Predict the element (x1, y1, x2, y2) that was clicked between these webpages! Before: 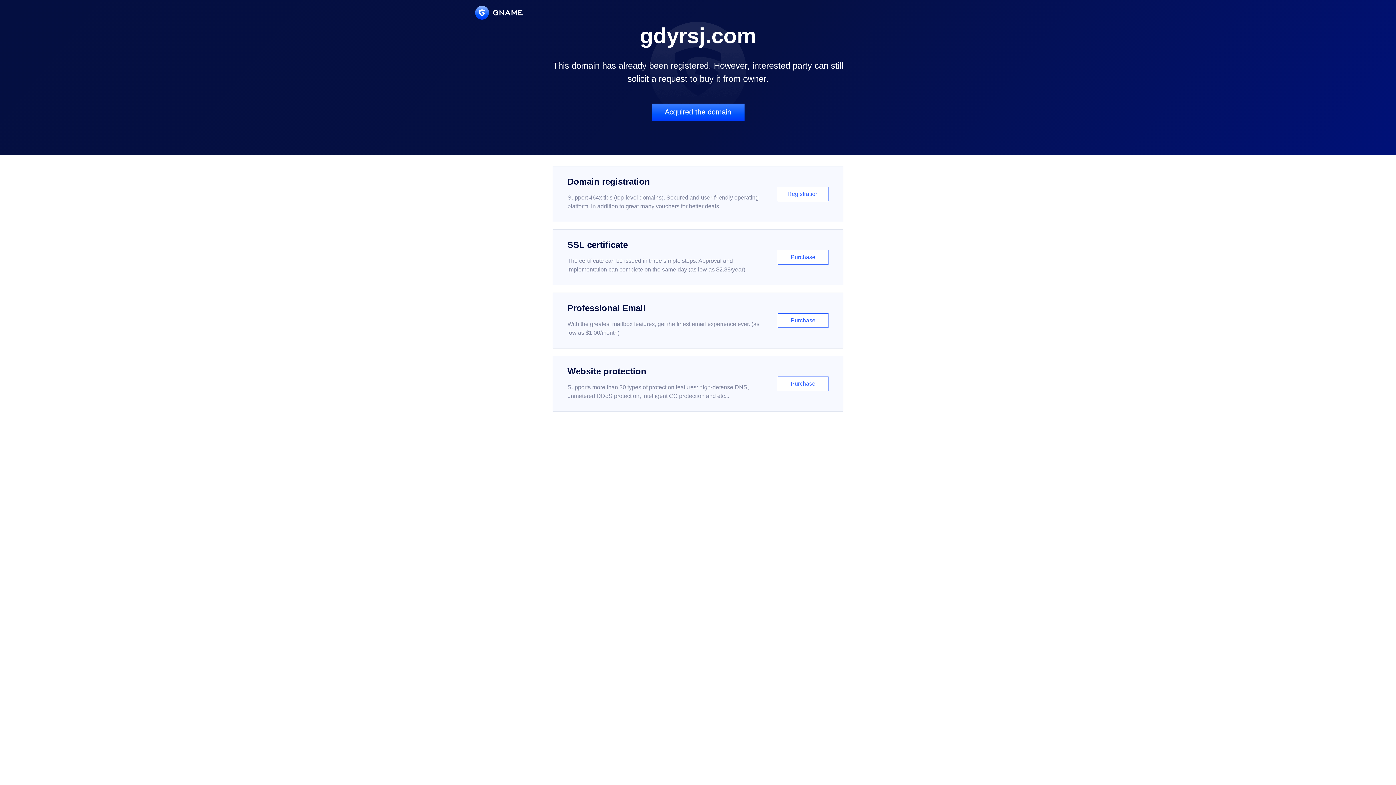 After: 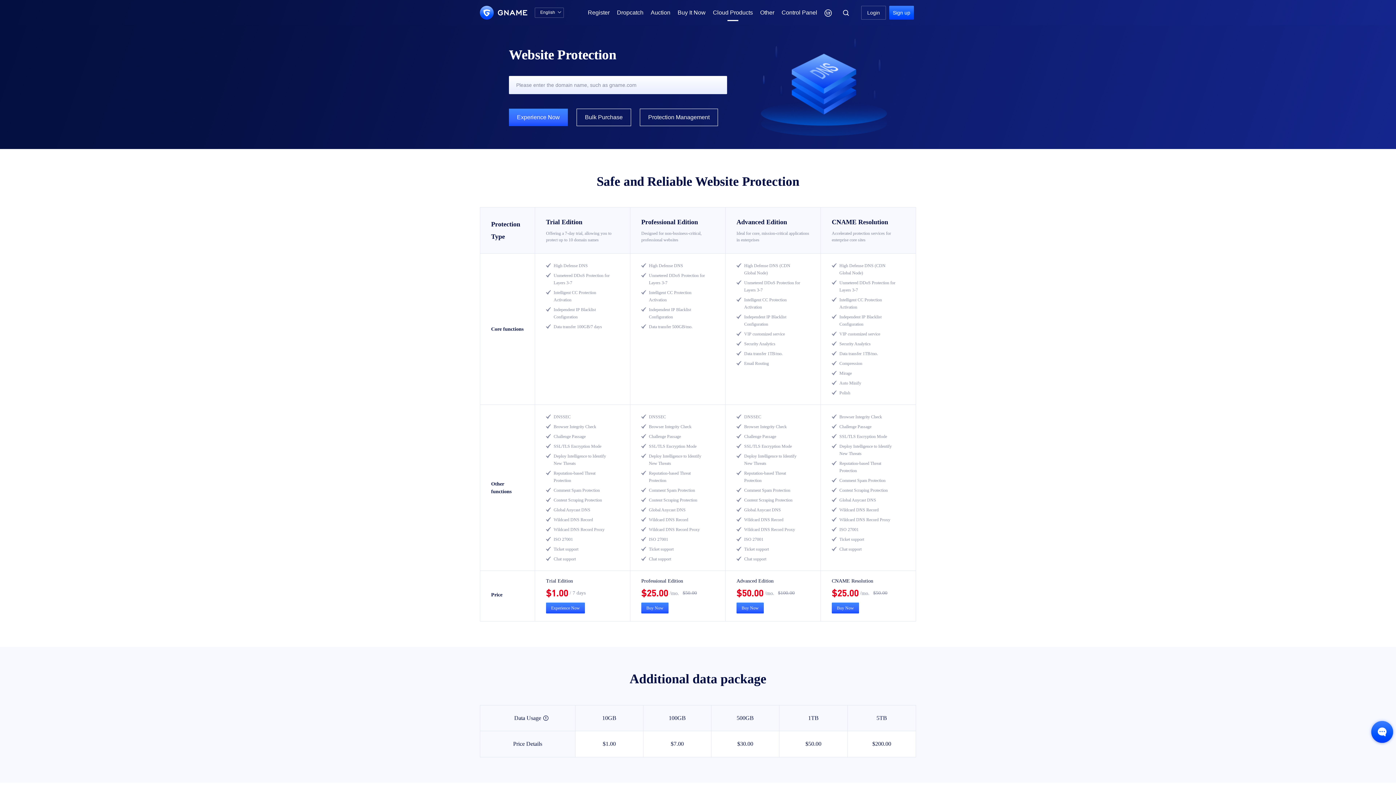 Action: label: Website protection

Supports more than 30 types of protection features: high-defense DNS, unmetered DDoS protection, intelligent CC protection and etc...

Purchase bbox: (552, 356, 843, 412)